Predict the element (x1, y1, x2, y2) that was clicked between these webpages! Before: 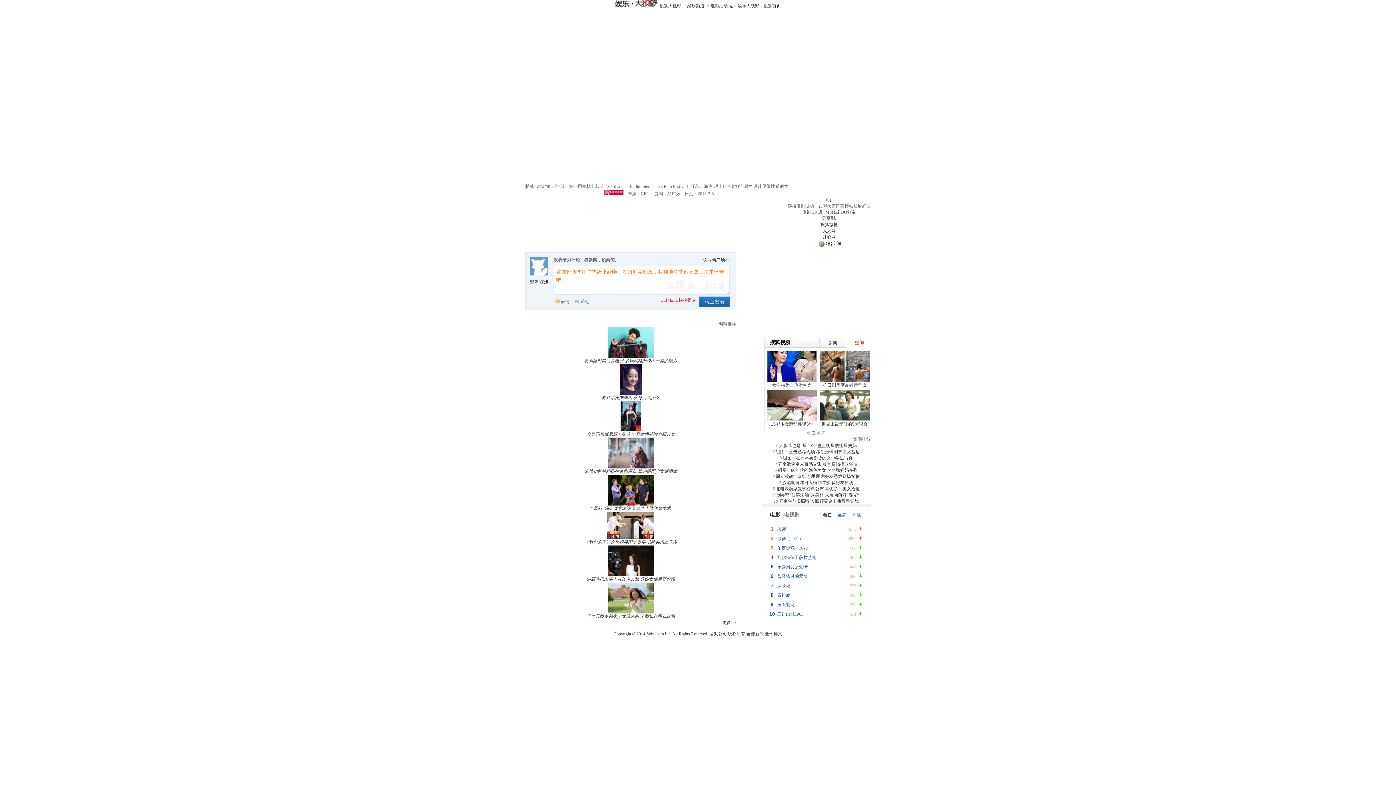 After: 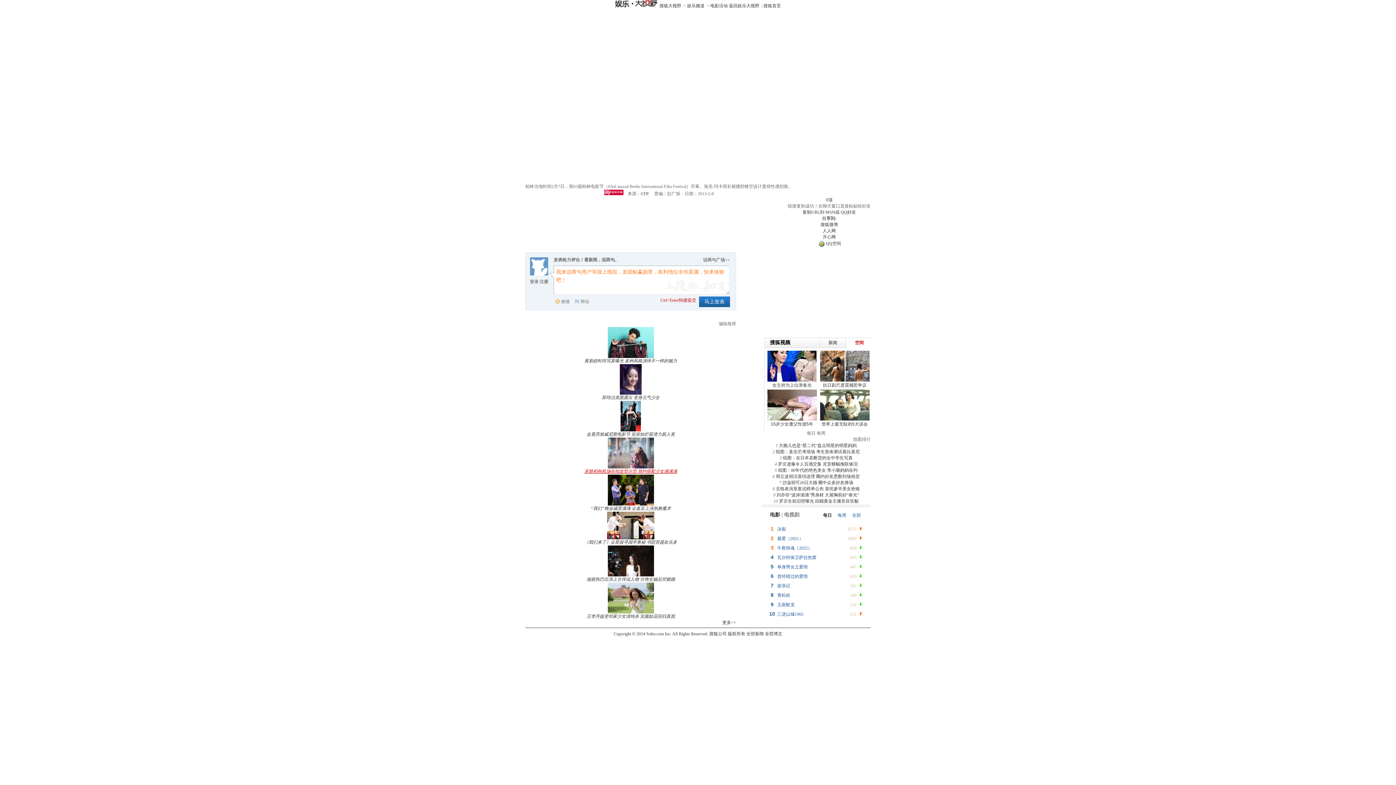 Action: bbox: (525, 437, 736, 474) label: 宋轶初秋机场街拍造型示范 简约搭配少女感满满